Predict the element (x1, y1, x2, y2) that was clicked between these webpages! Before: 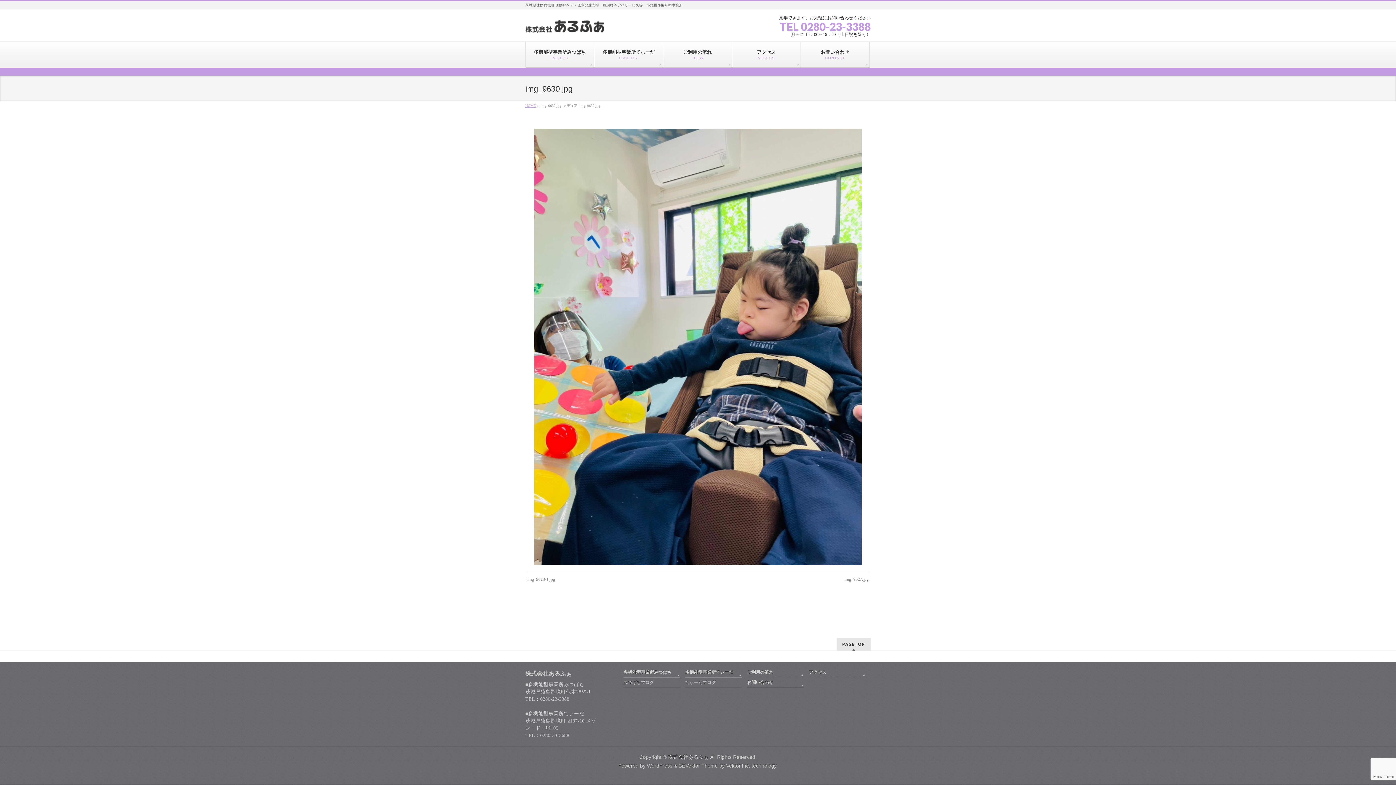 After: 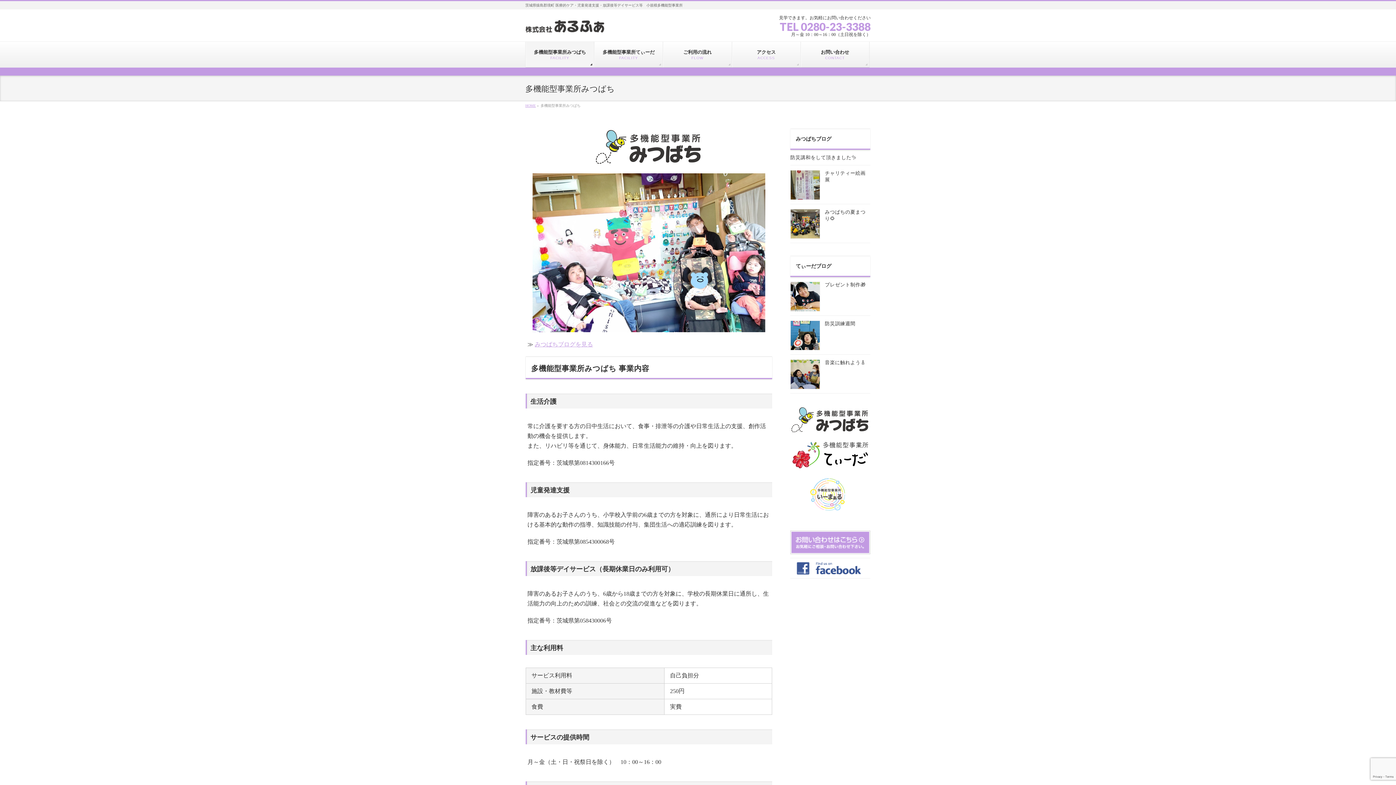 Action: label: 多機能型事業所みつばち
FACILITY bbox: (525, 41, 594, 67)